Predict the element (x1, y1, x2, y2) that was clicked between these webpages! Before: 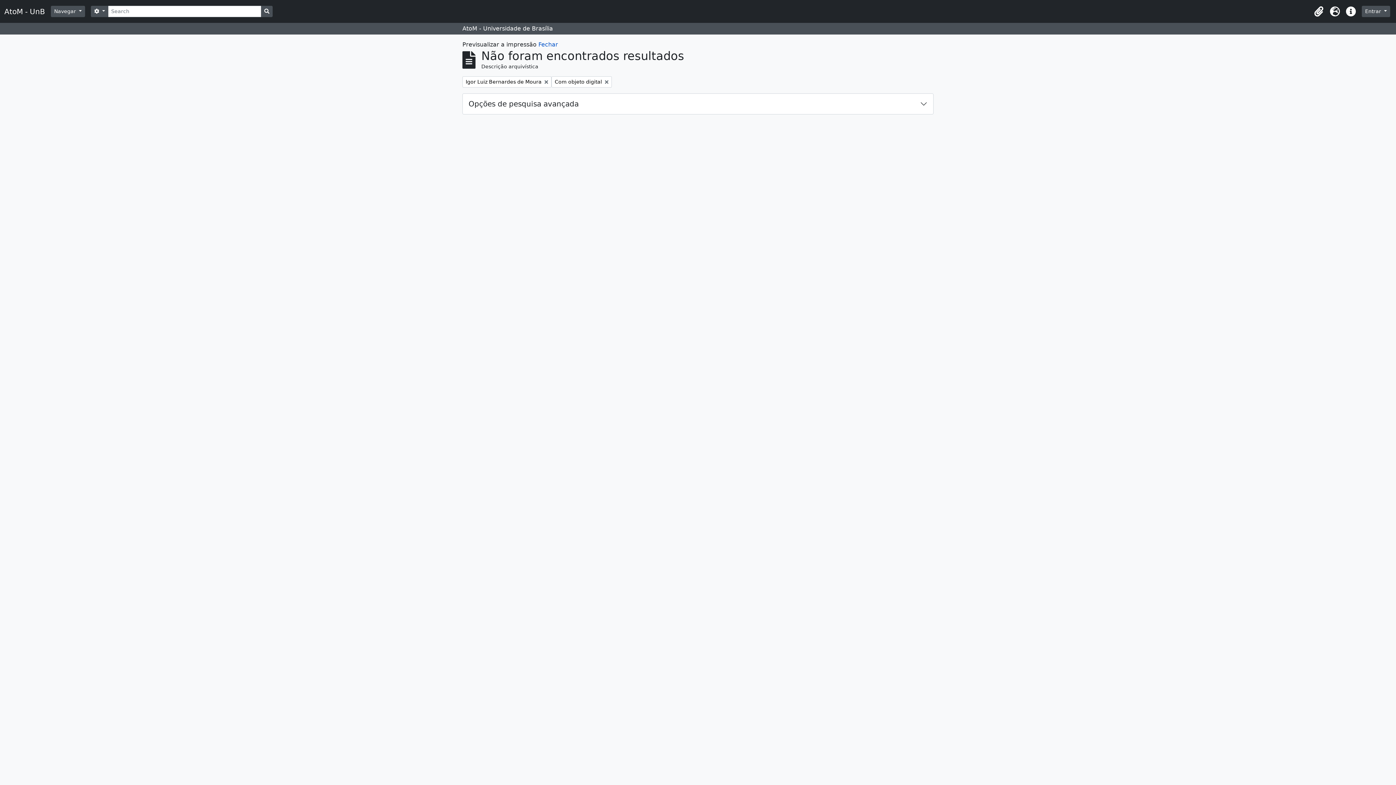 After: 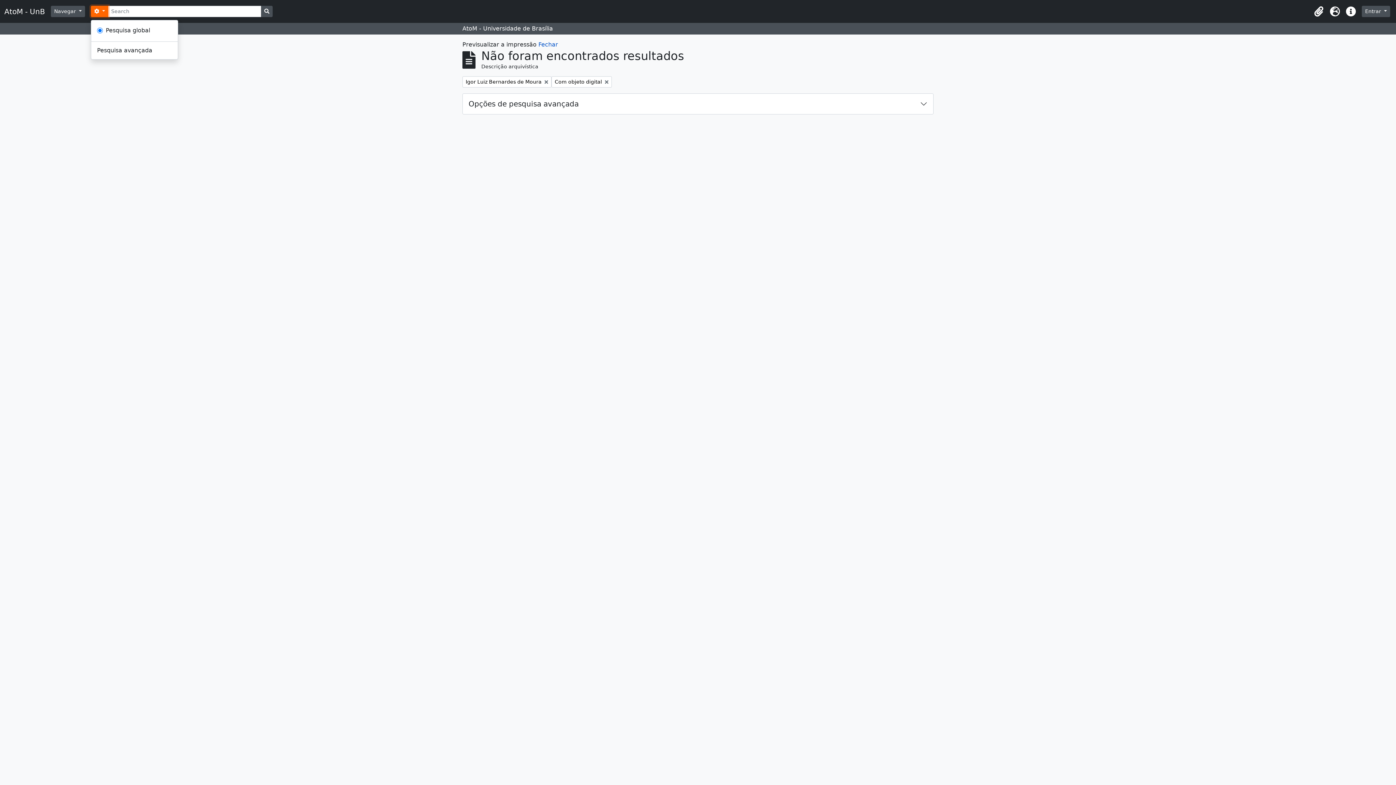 Action: label:  
Opções de busca bbox: (90, 5, 108, 17)